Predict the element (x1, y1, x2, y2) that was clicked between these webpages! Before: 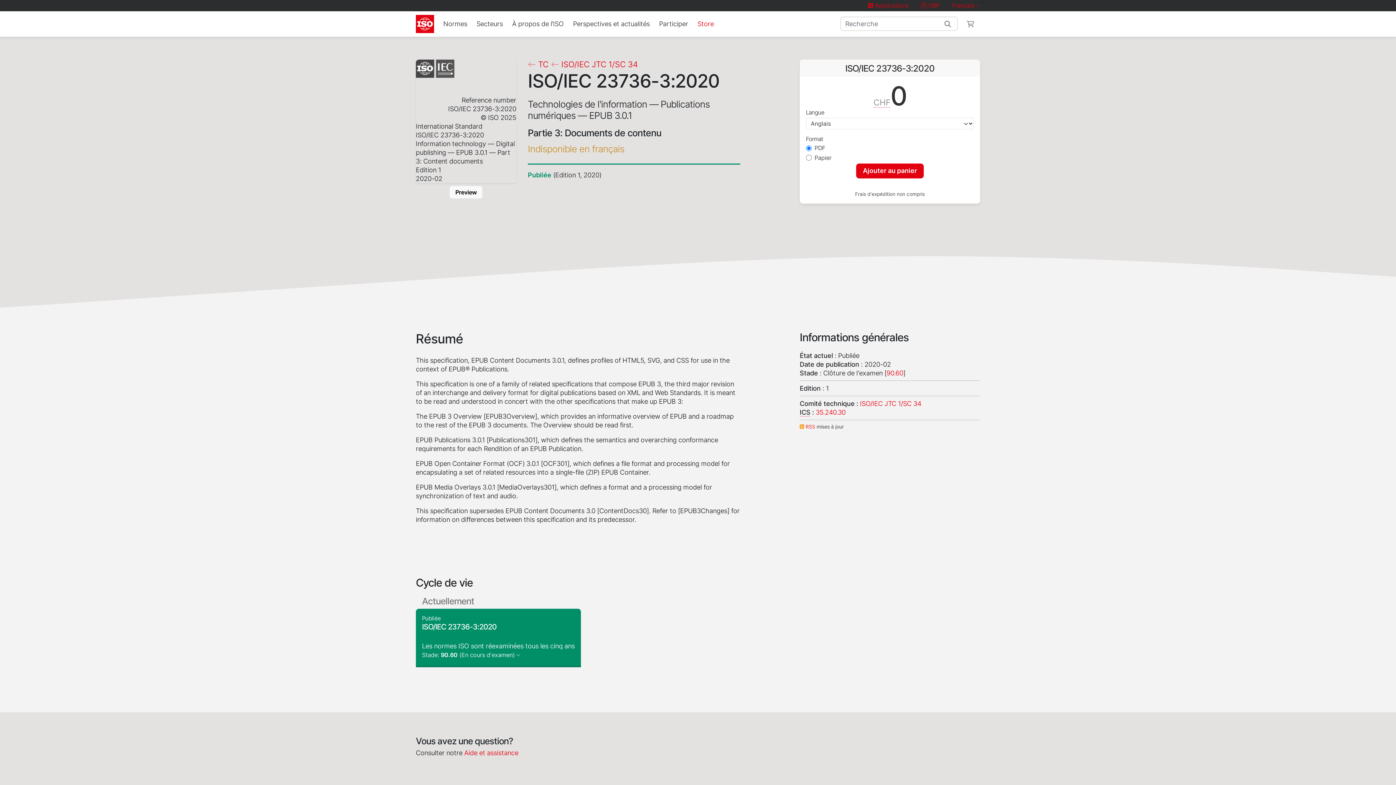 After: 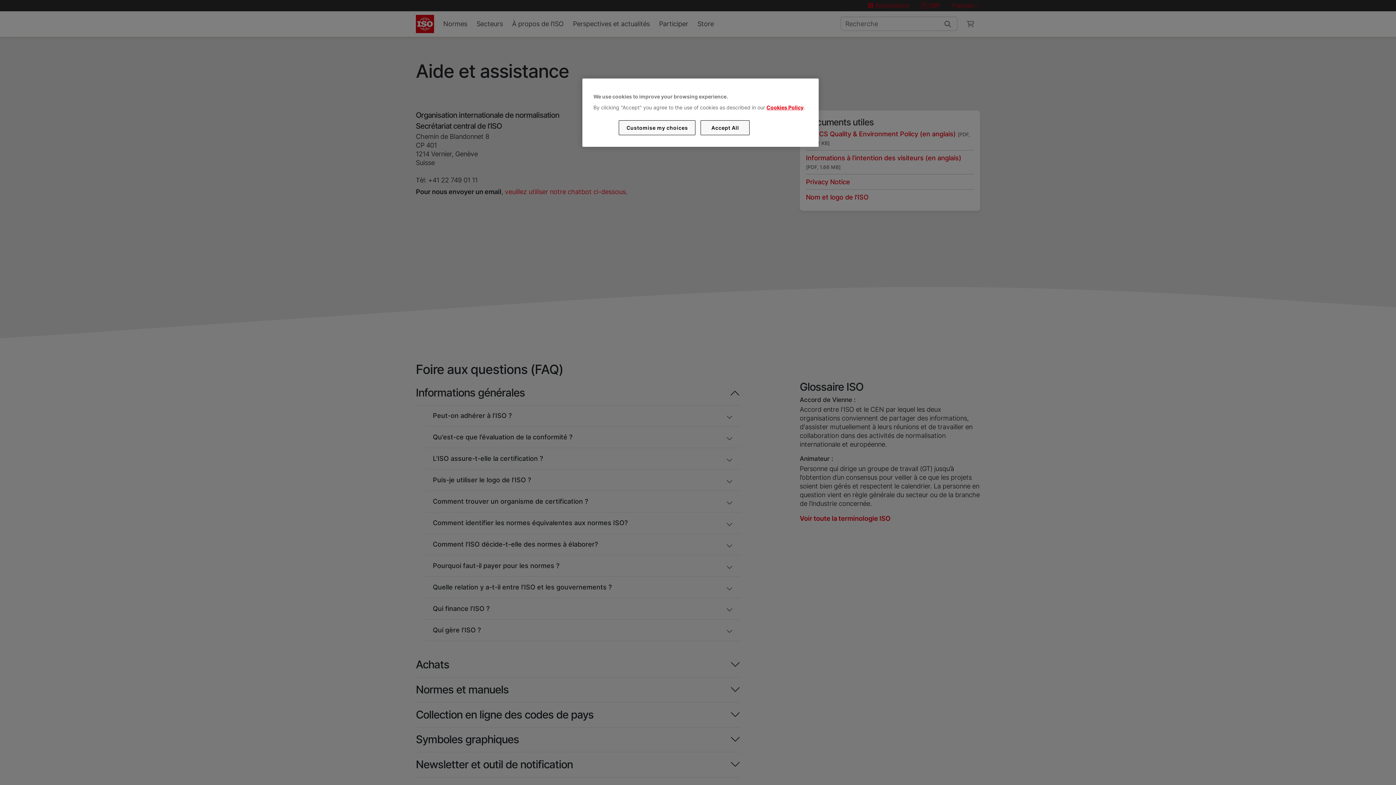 Action: label: Aide et assistance bbox: (464, 749, 518, 756)